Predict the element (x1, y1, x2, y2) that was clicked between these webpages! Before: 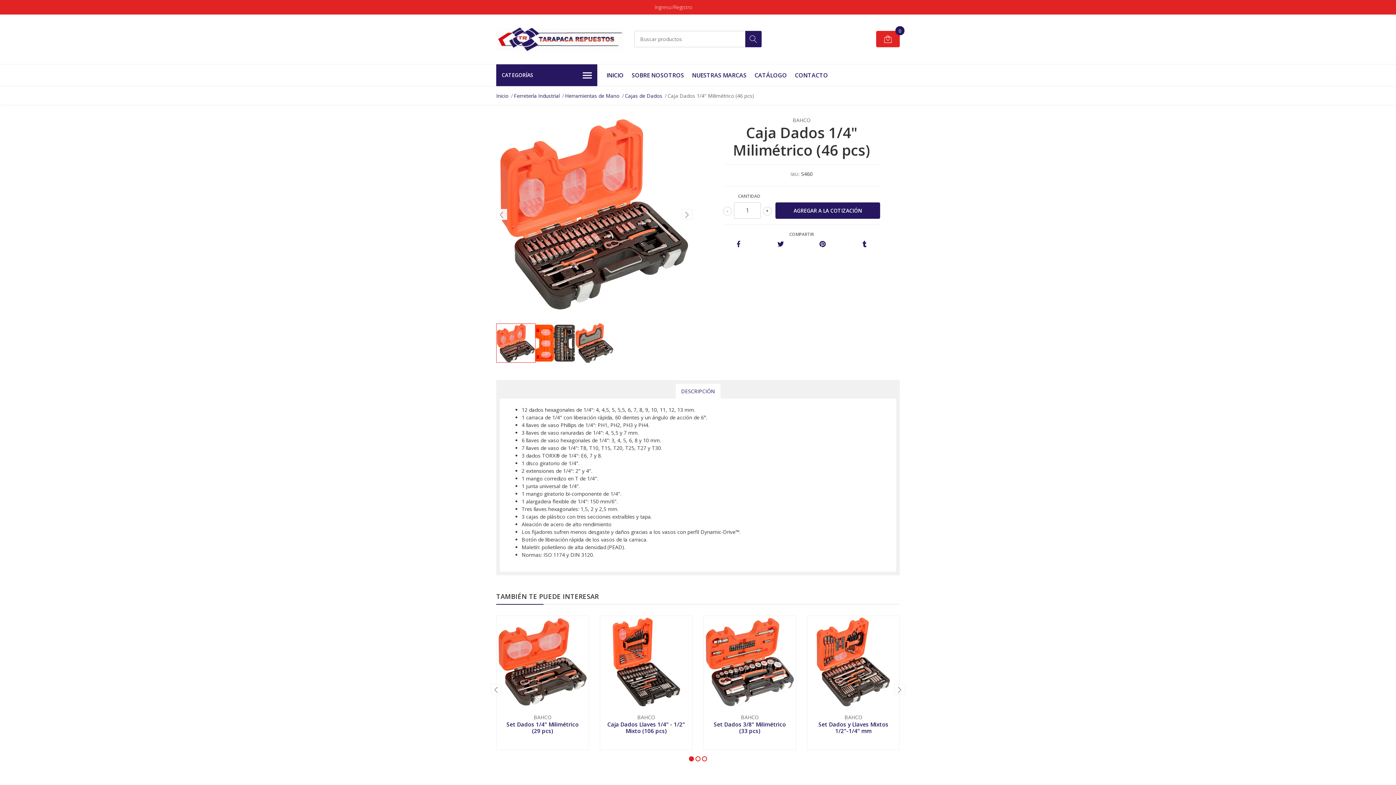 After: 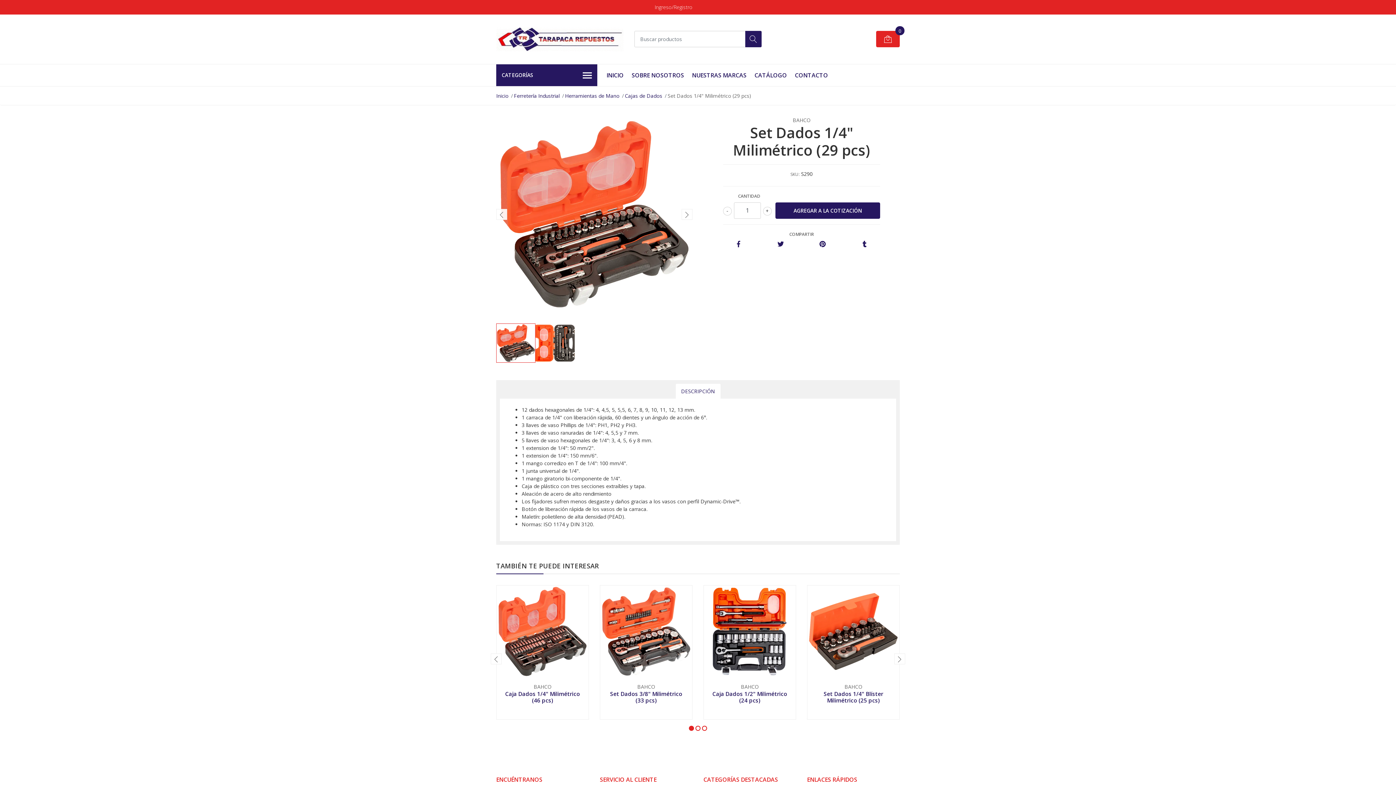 Action: bbox: (496, 616, 588, 708)